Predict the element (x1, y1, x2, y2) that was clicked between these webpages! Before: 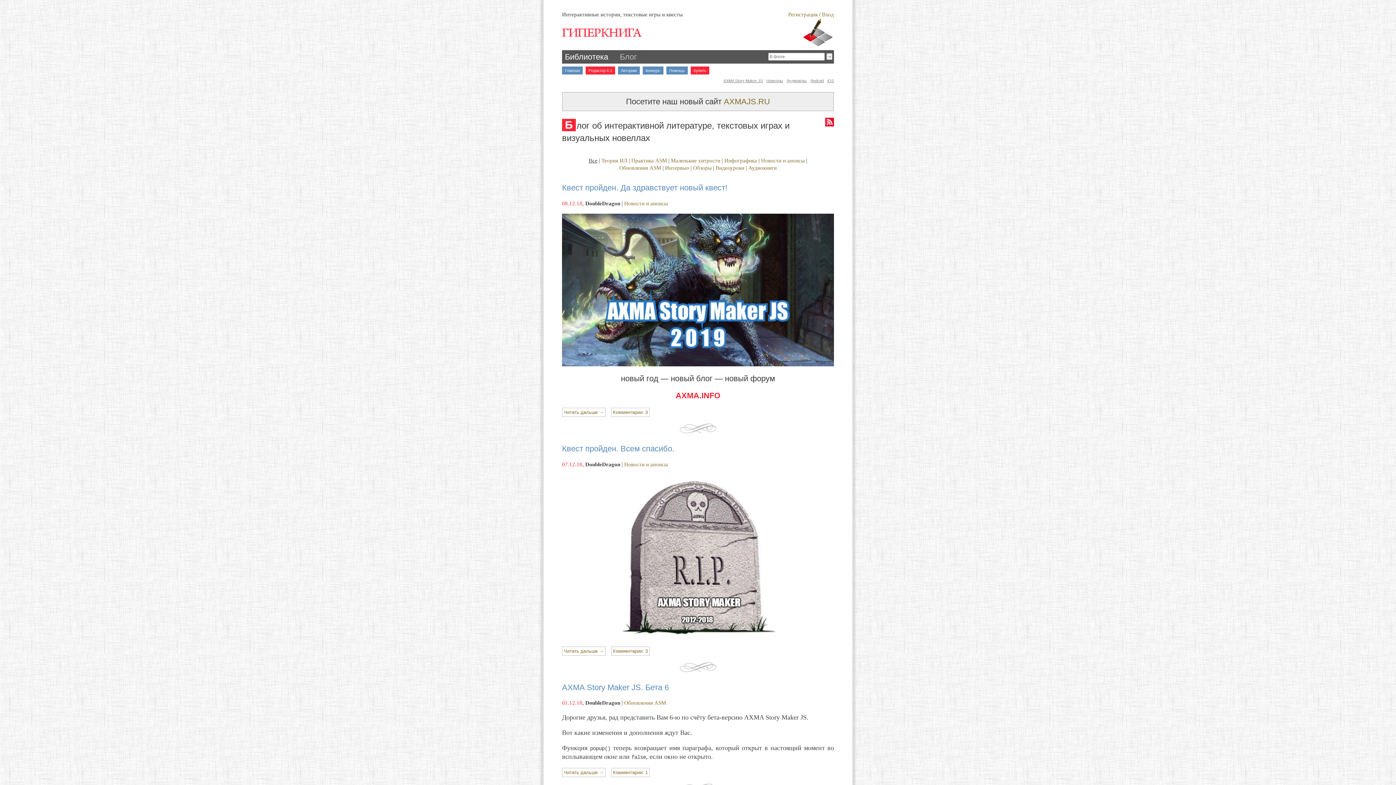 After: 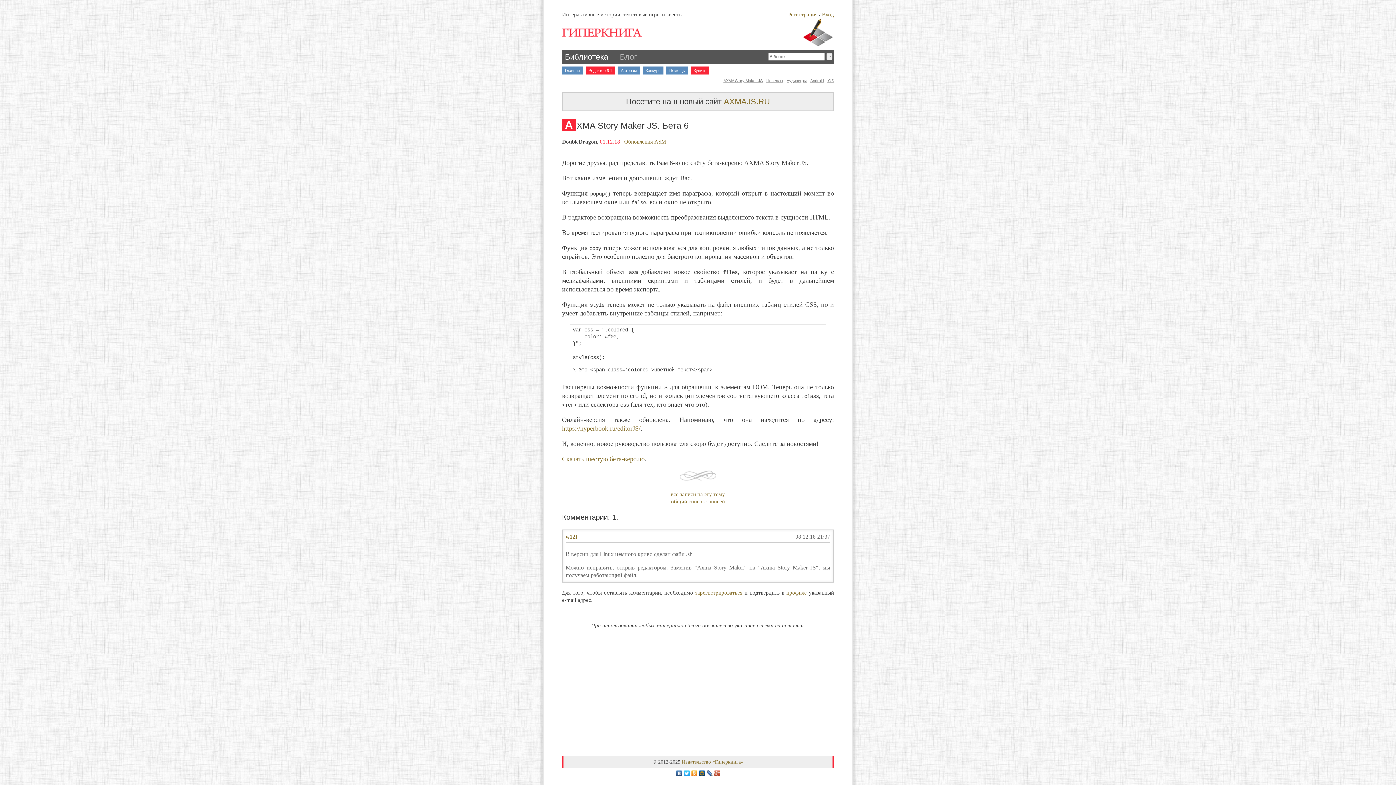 Action: bbox: (562, 683, 669, 692) label: AXMA Story Maker JS. Бета 6